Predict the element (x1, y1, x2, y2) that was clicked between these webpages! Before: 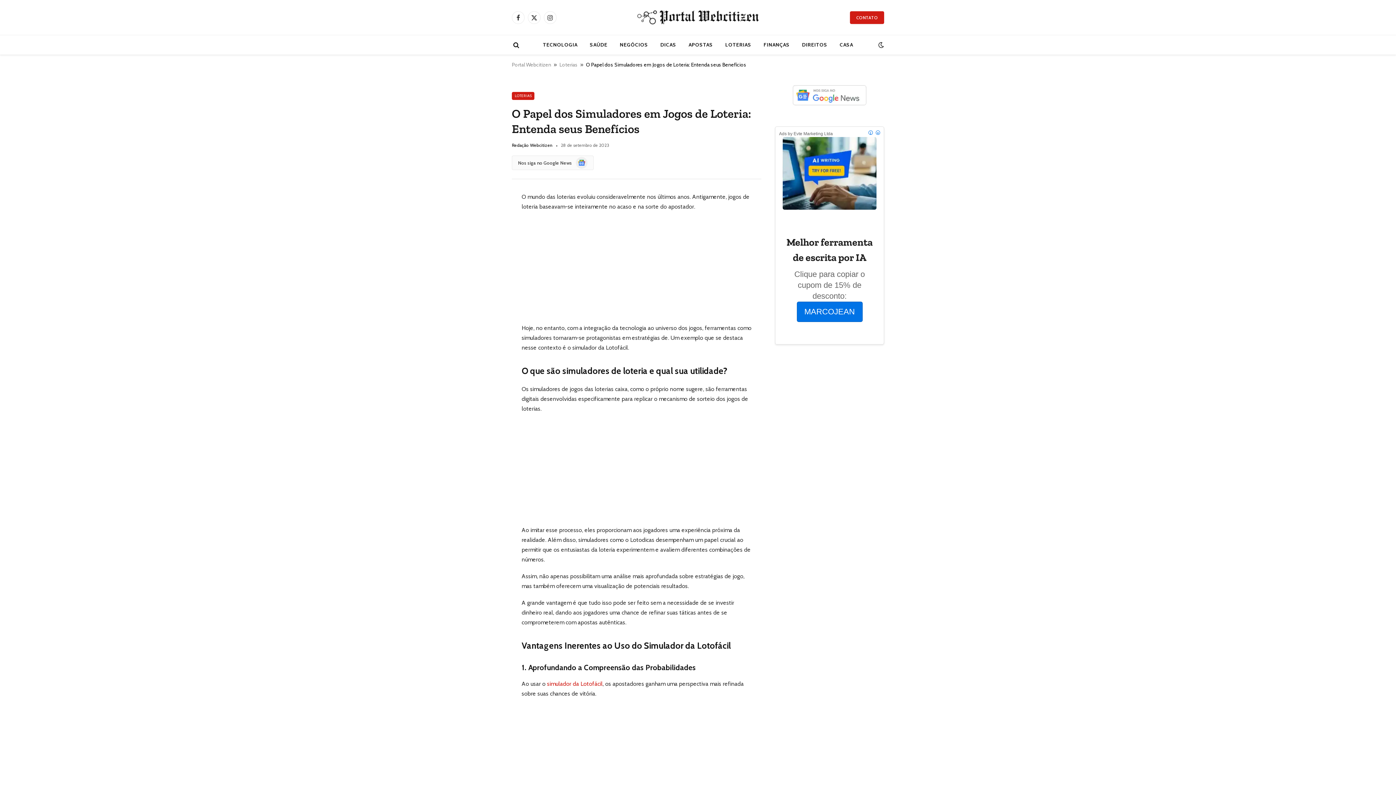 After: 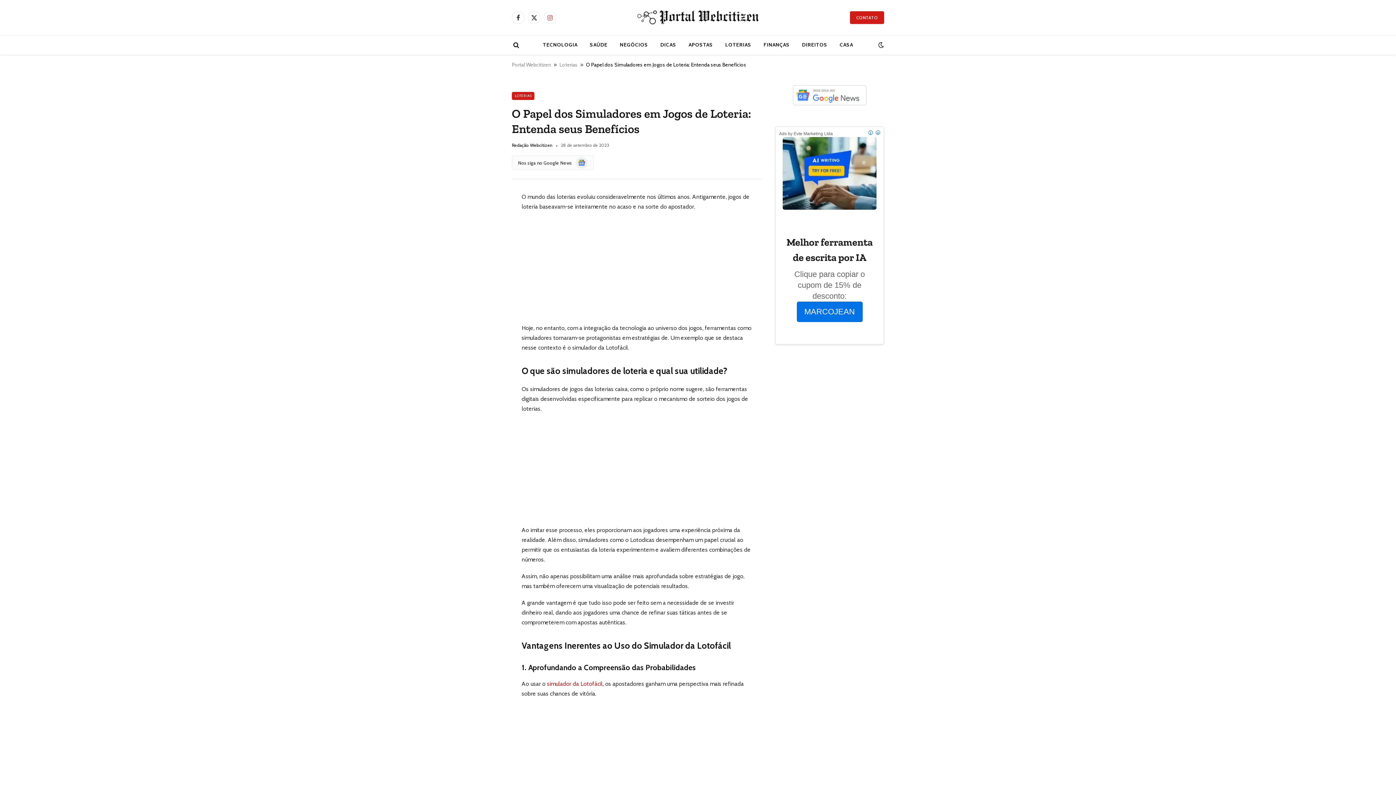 Action: bbox: (544, 11, 556, 23) label: Instagram